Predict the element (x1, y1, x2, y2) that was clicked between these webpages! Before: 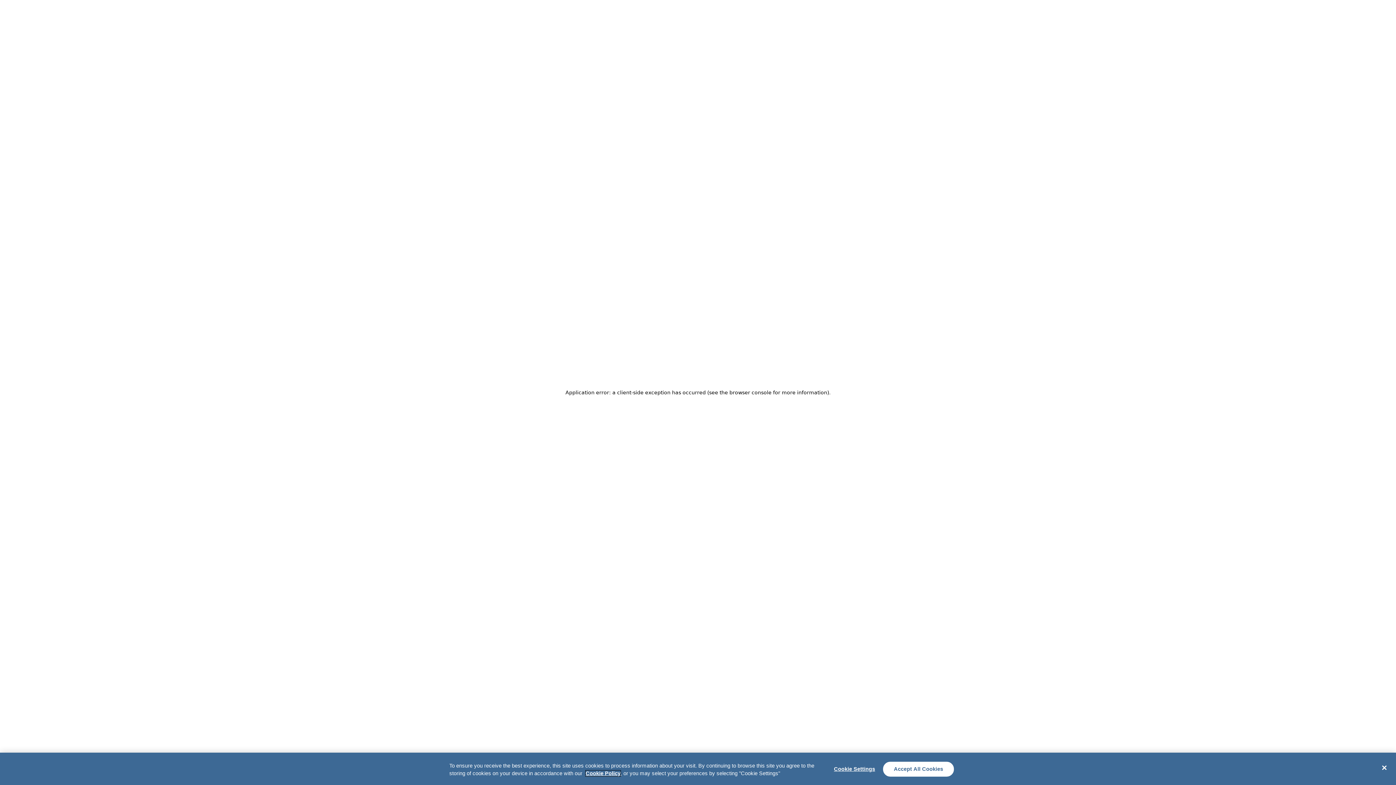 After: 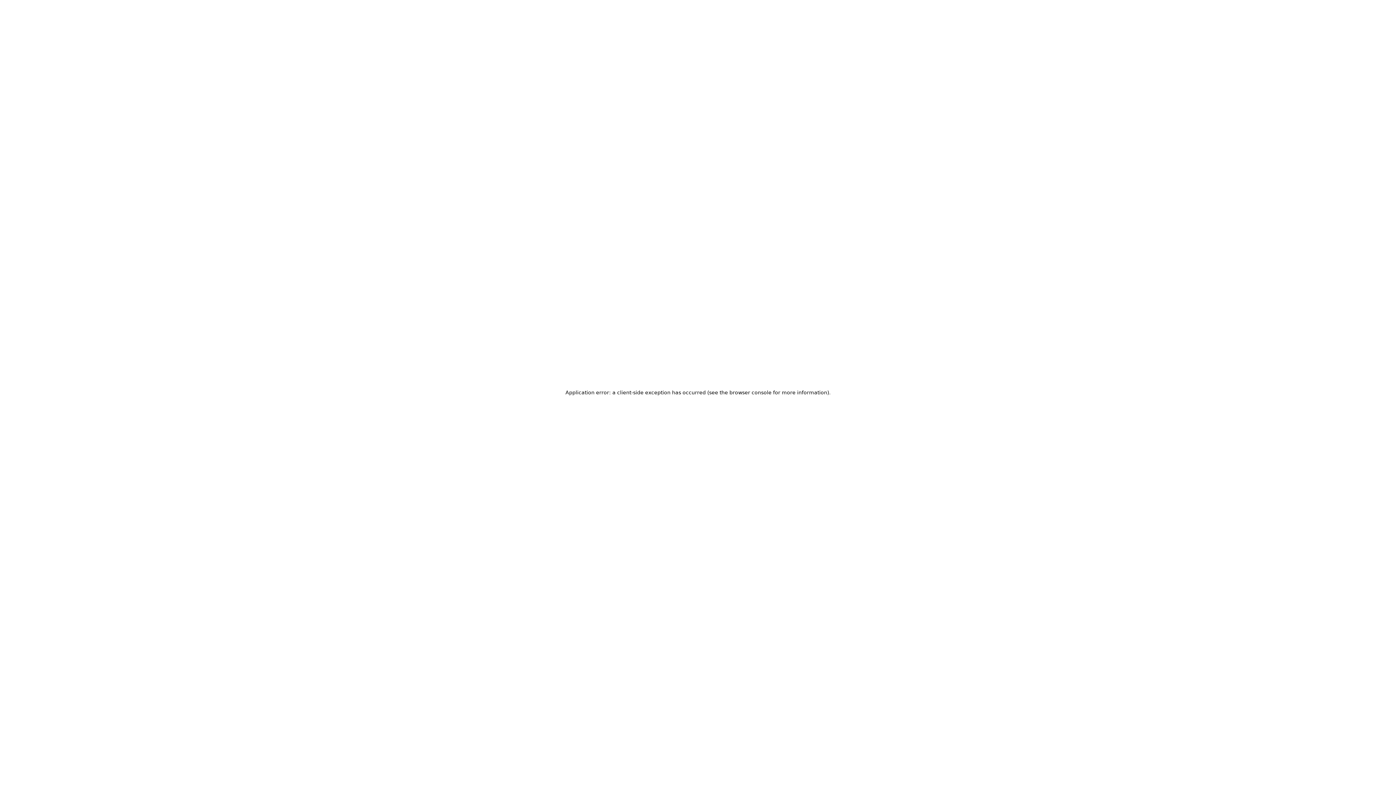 Action: label: Close bbox: (1376, 760, 1392, 776)